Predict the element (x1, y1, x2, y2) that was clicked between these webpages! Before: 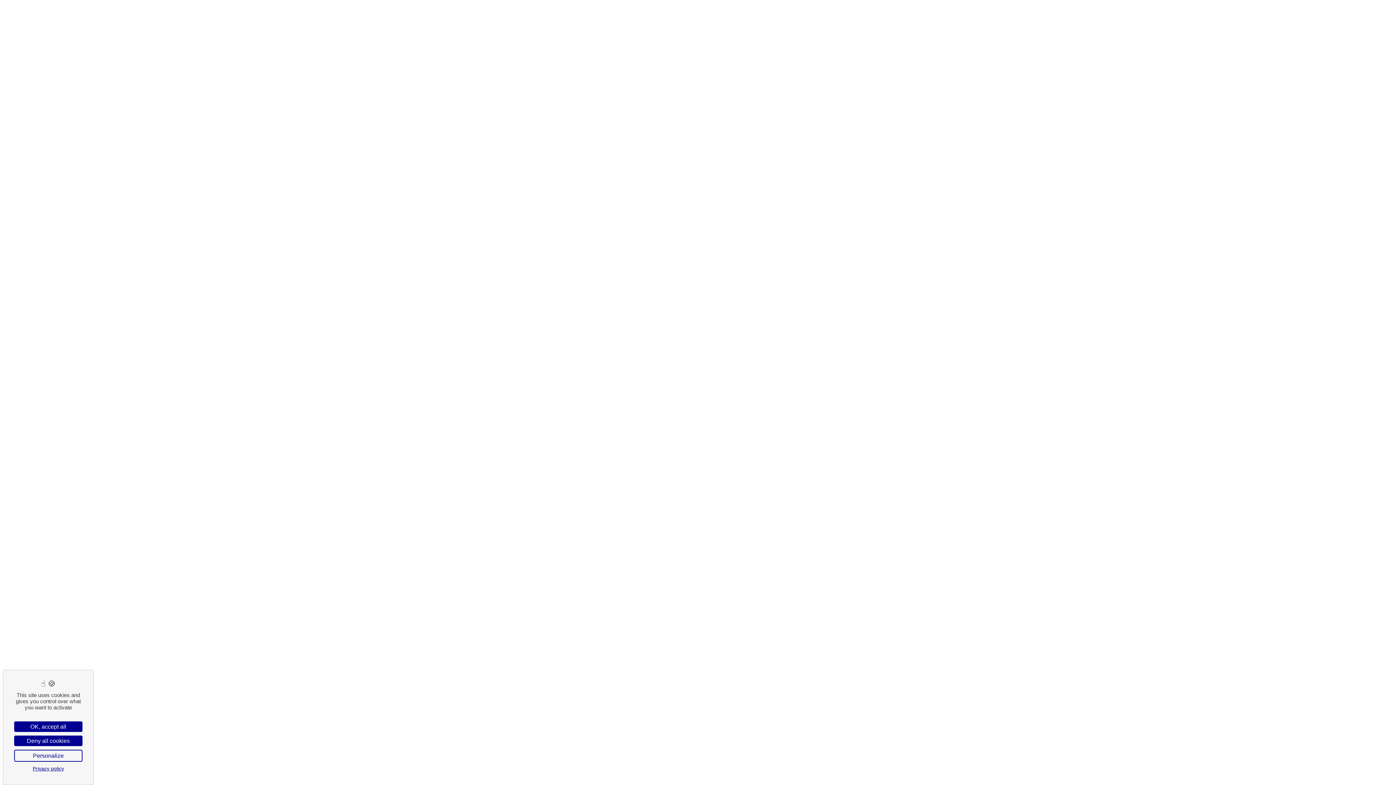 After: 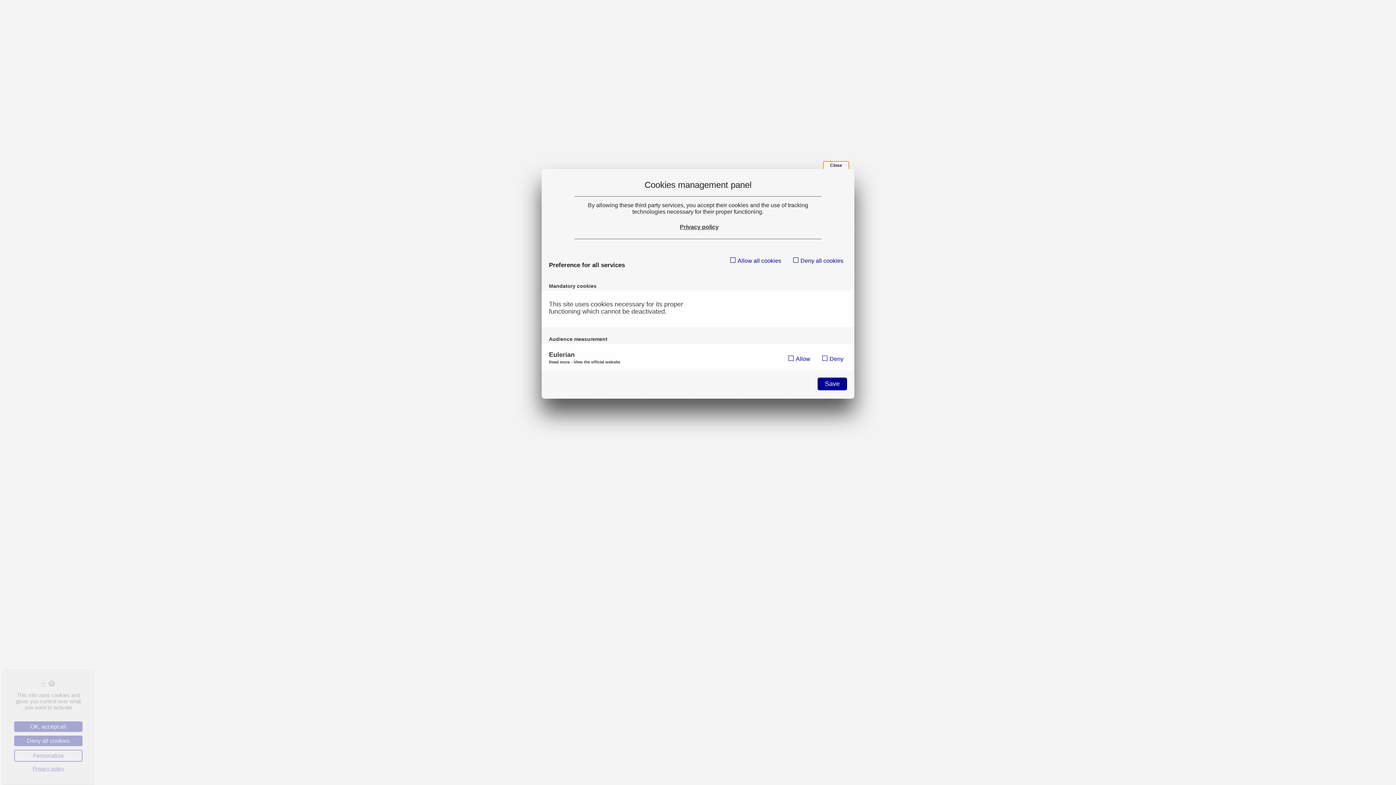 Action: label: Personalize (modal window) bbox: (14, 750, 82, 762)